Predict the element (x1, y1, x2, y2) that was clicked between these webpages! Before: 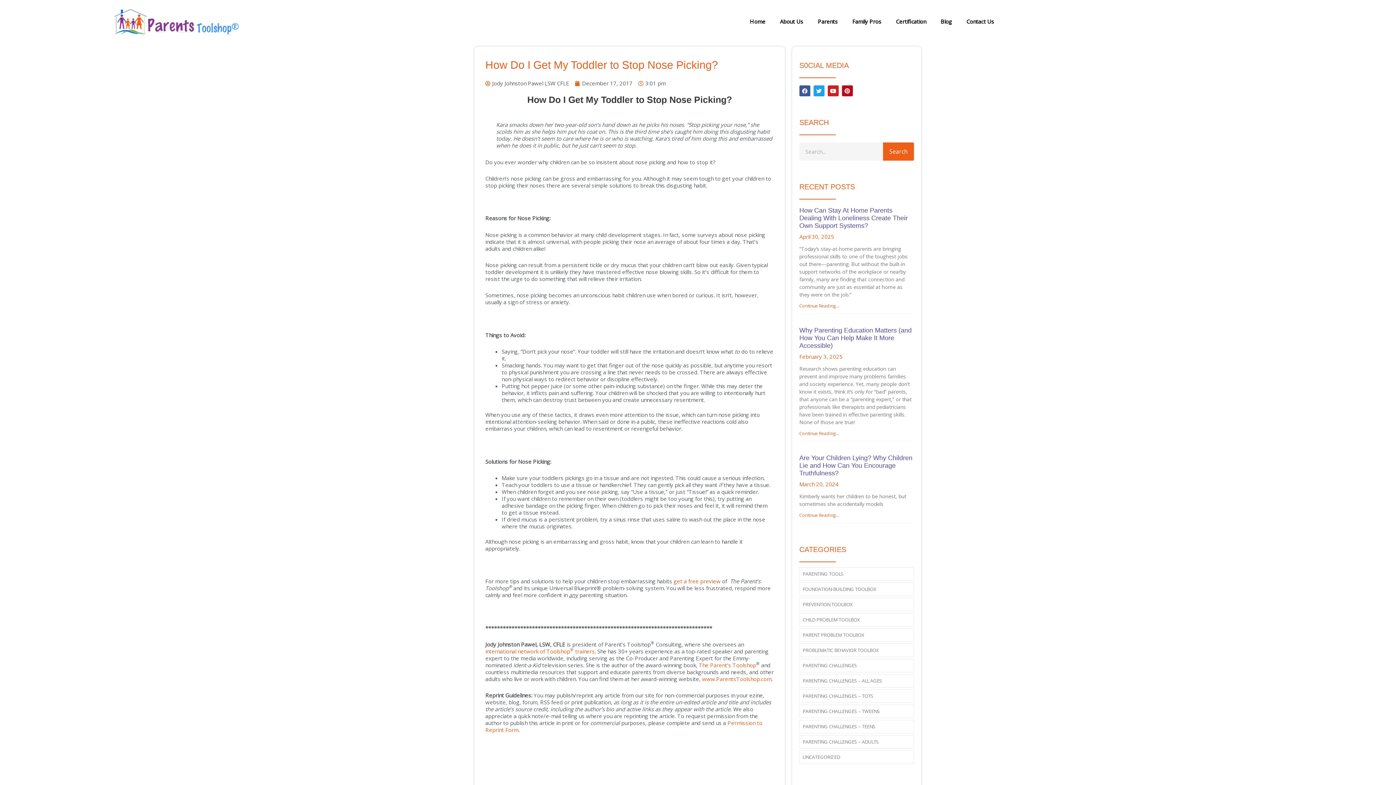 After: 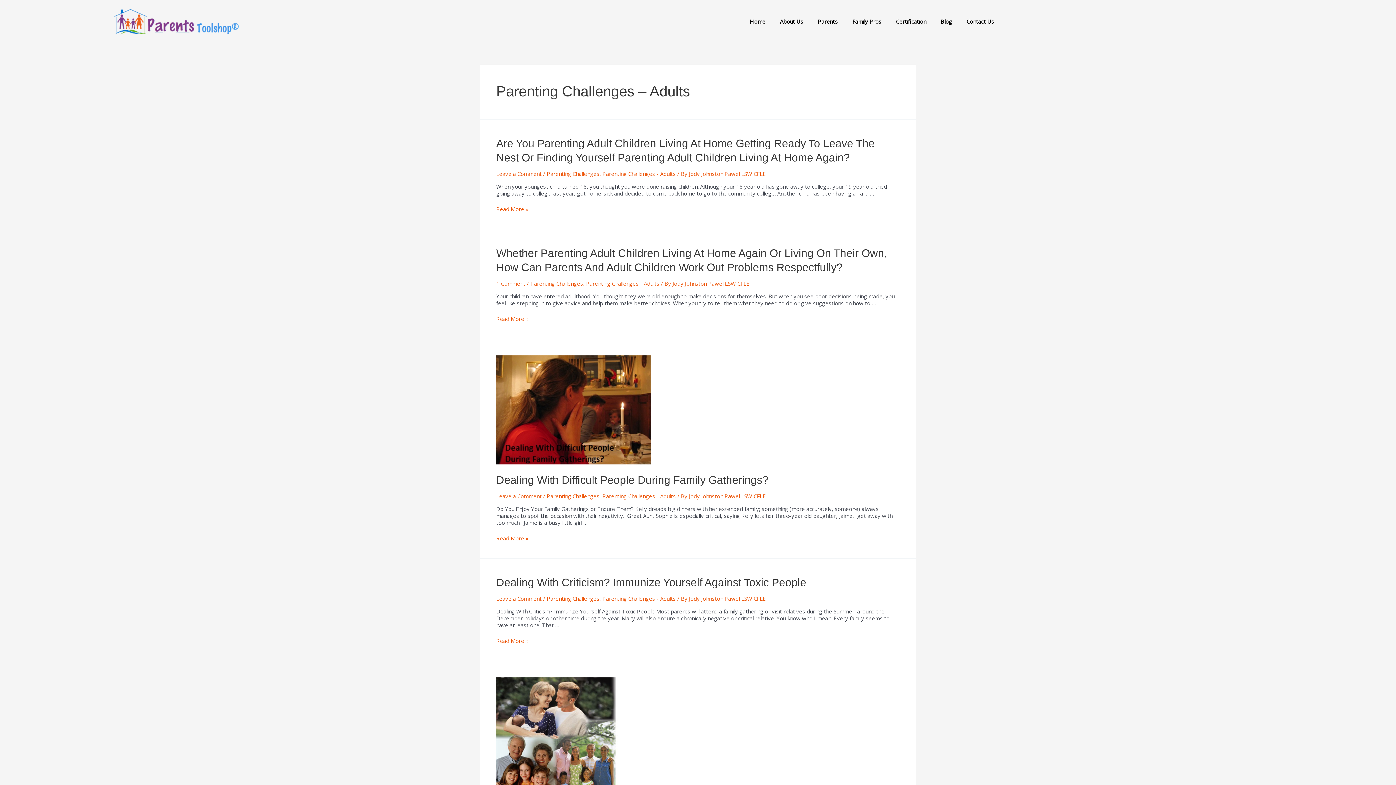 Action: bbox: (802, 738, 879, 745) label: PARENTING CHALLENGES – ADULTS